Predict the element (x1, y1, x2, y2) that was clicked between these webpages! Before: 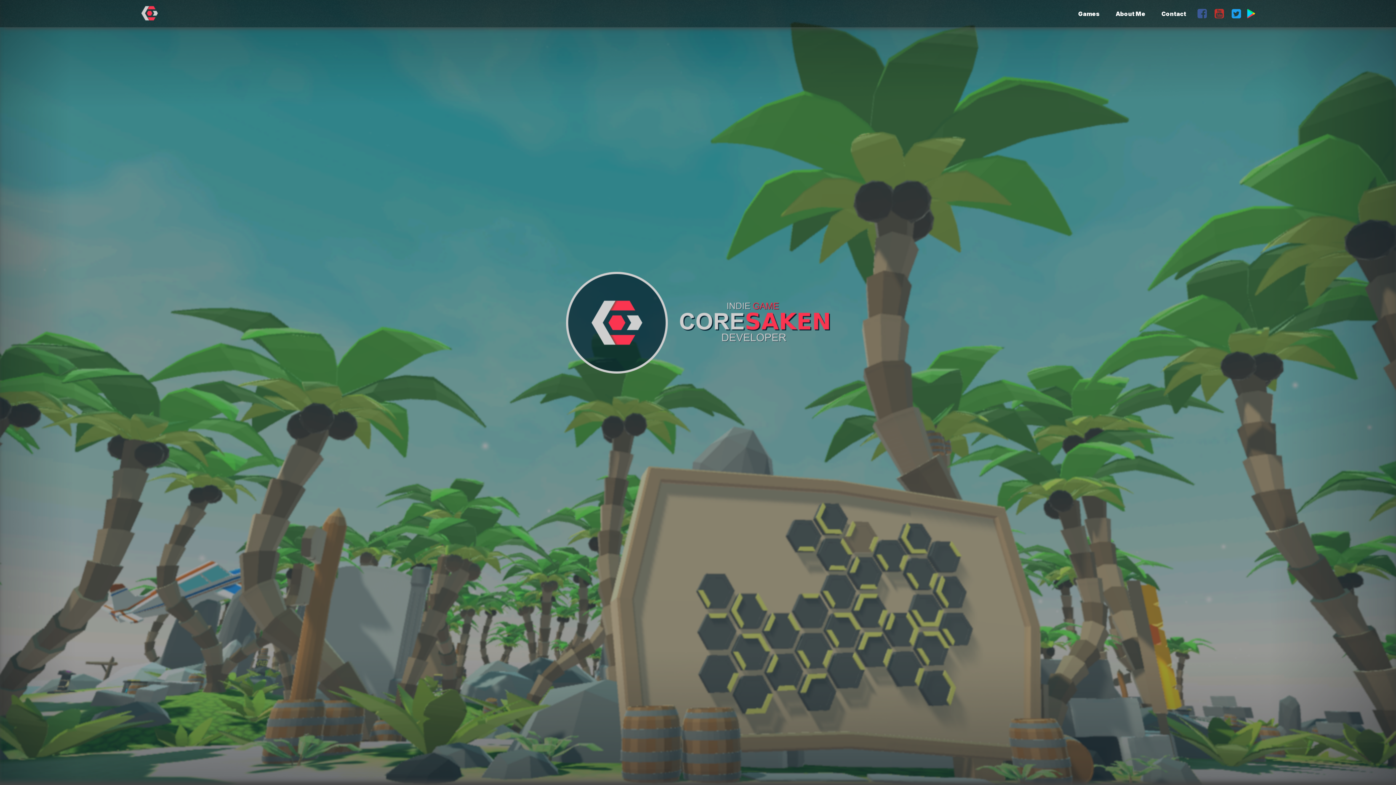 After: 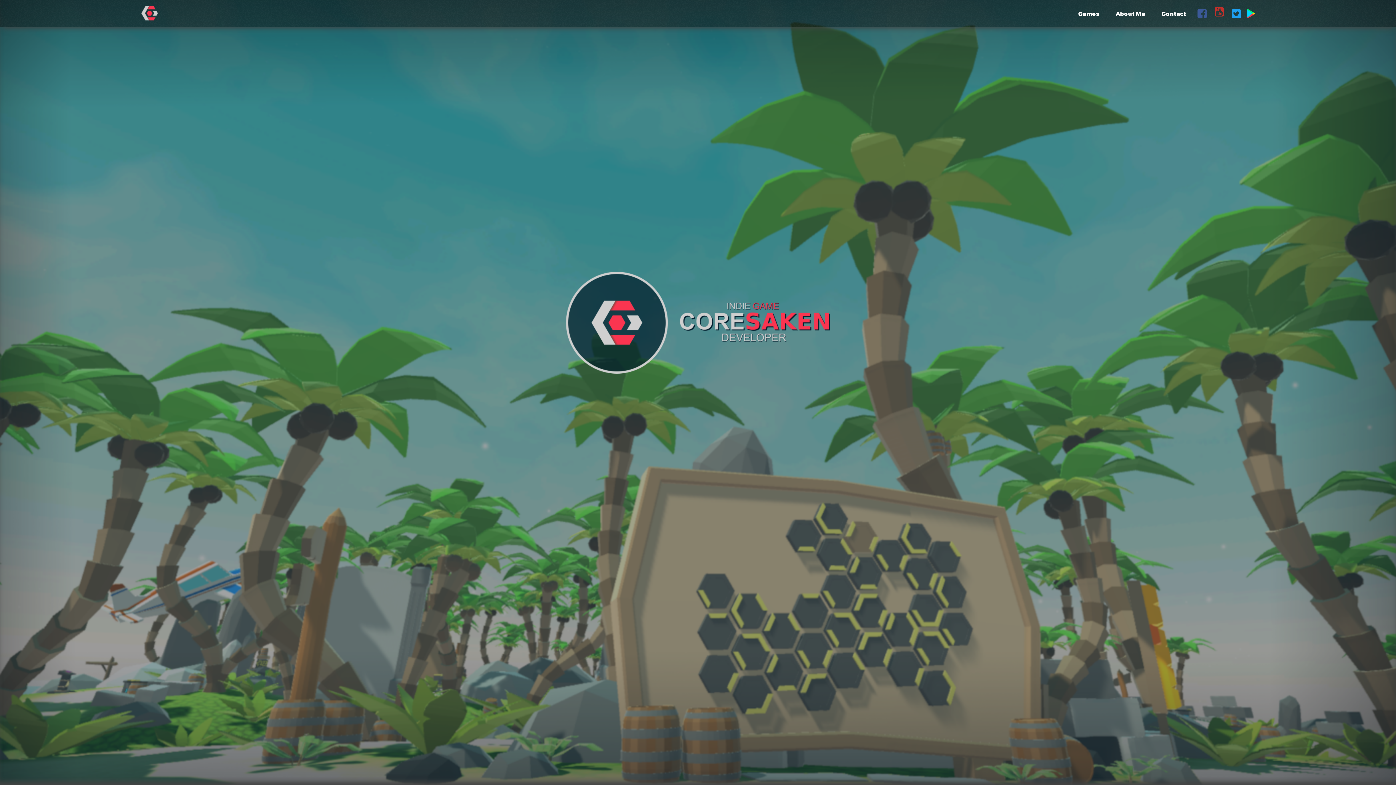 Action: bbox: (1212, 6, 1227, 20)